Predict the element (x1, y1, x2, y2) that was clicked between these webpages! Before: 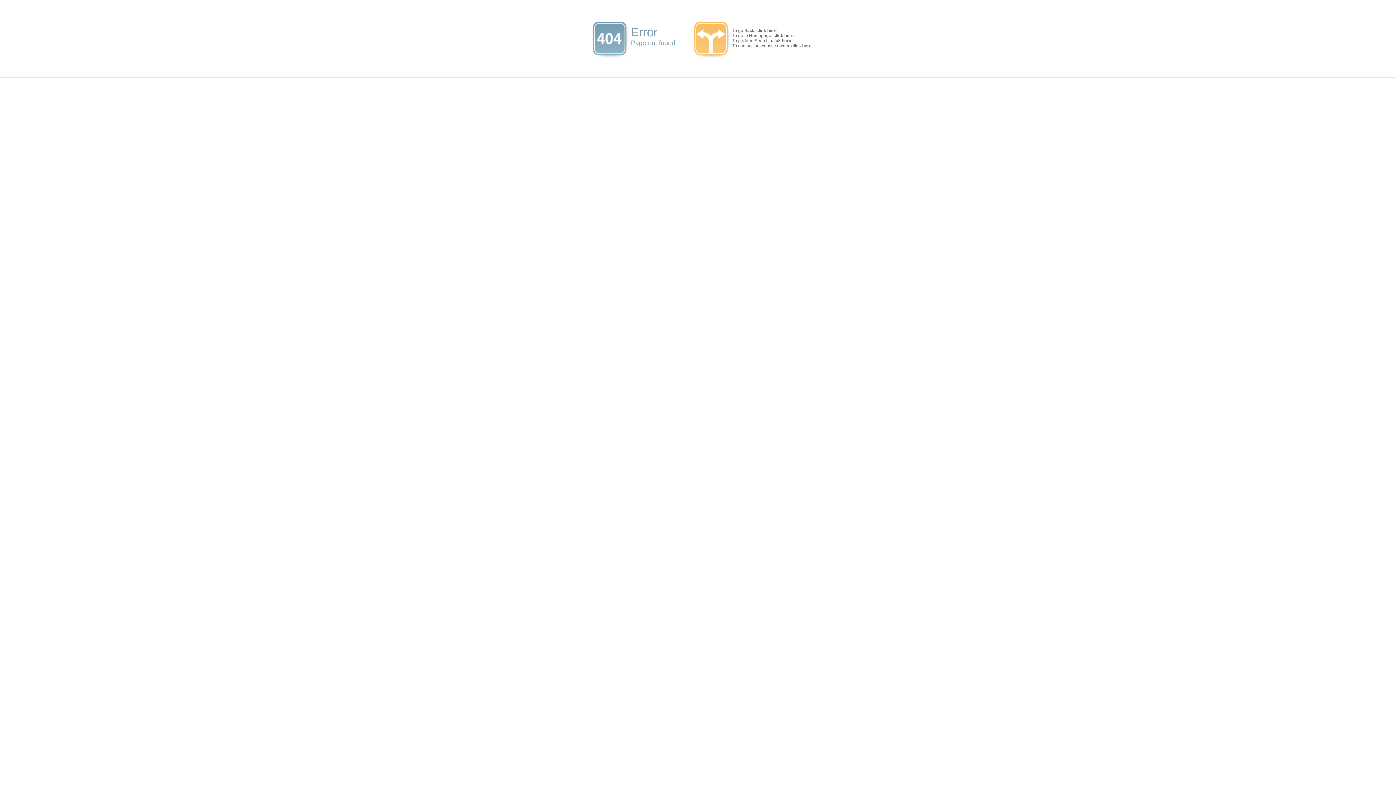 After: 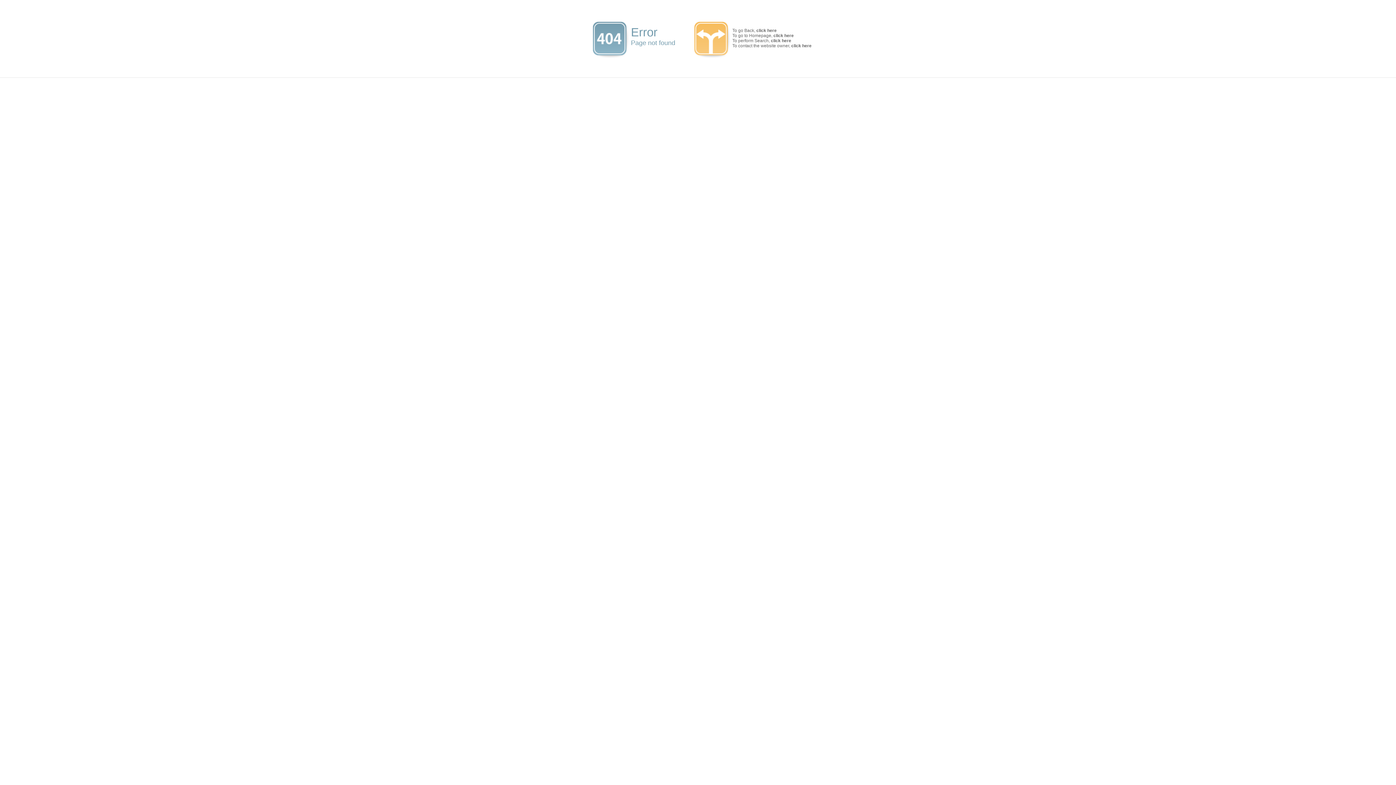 Action: label: click here bbox: (771, 38, 791, 43)